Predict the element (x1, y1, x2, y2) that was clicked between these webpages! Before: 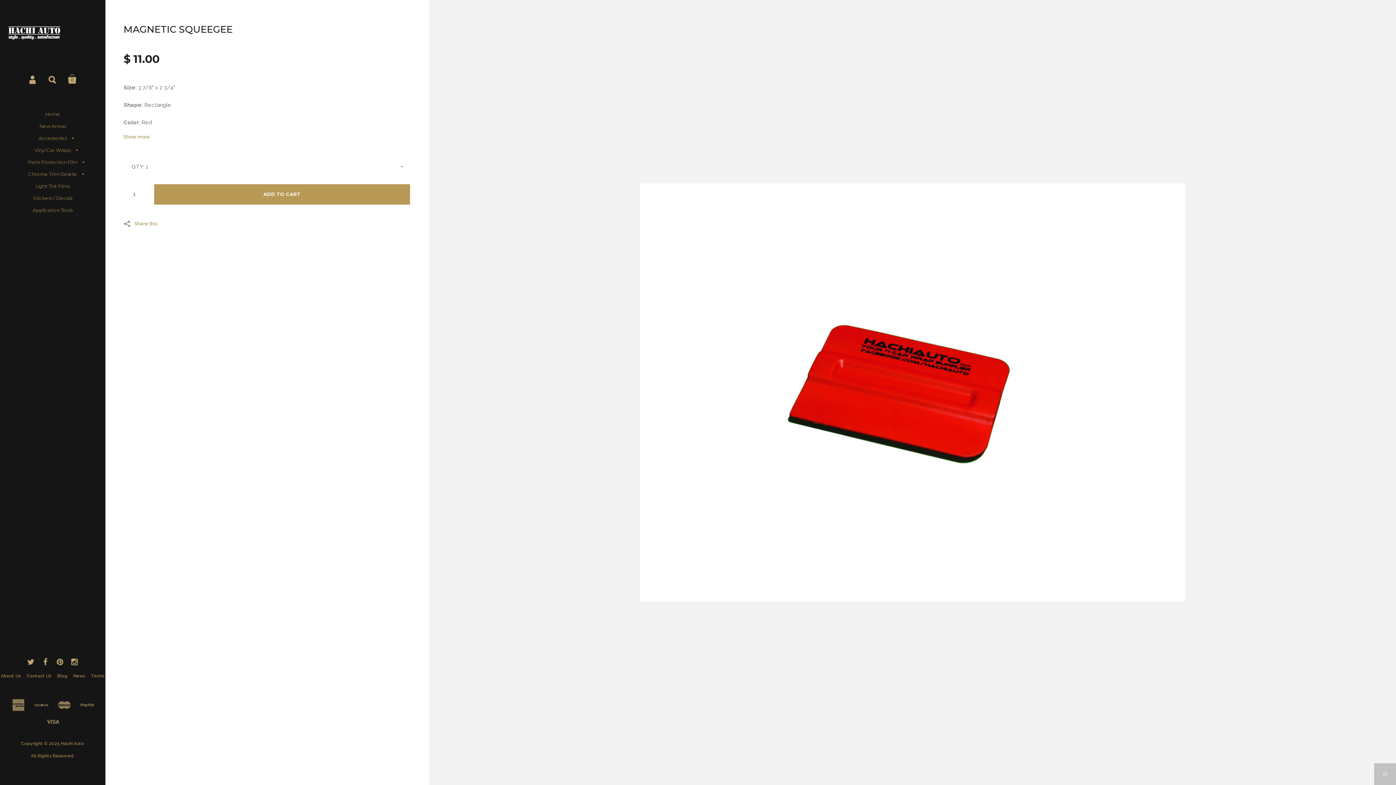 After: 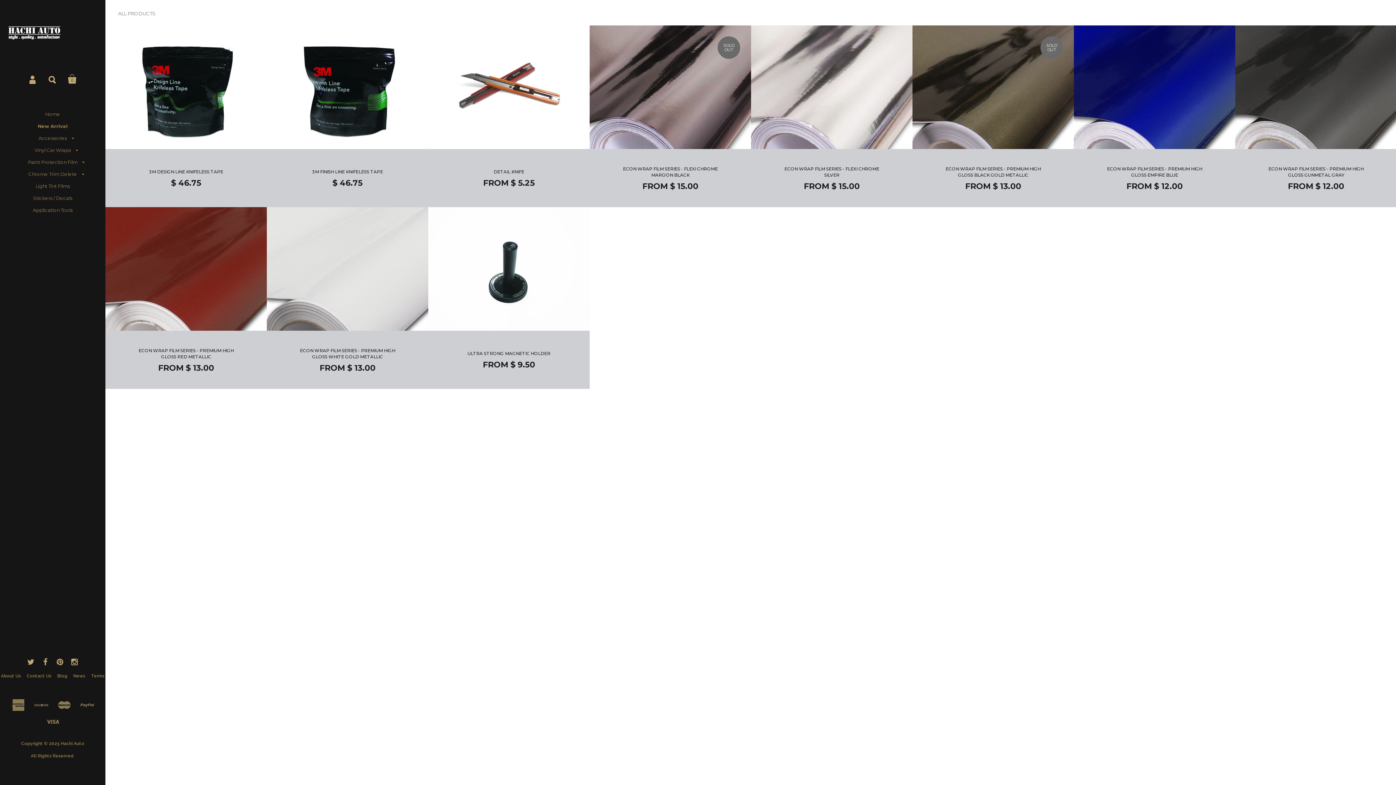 Action: label: New Arrival bbox: (32, 120, 73, 132)